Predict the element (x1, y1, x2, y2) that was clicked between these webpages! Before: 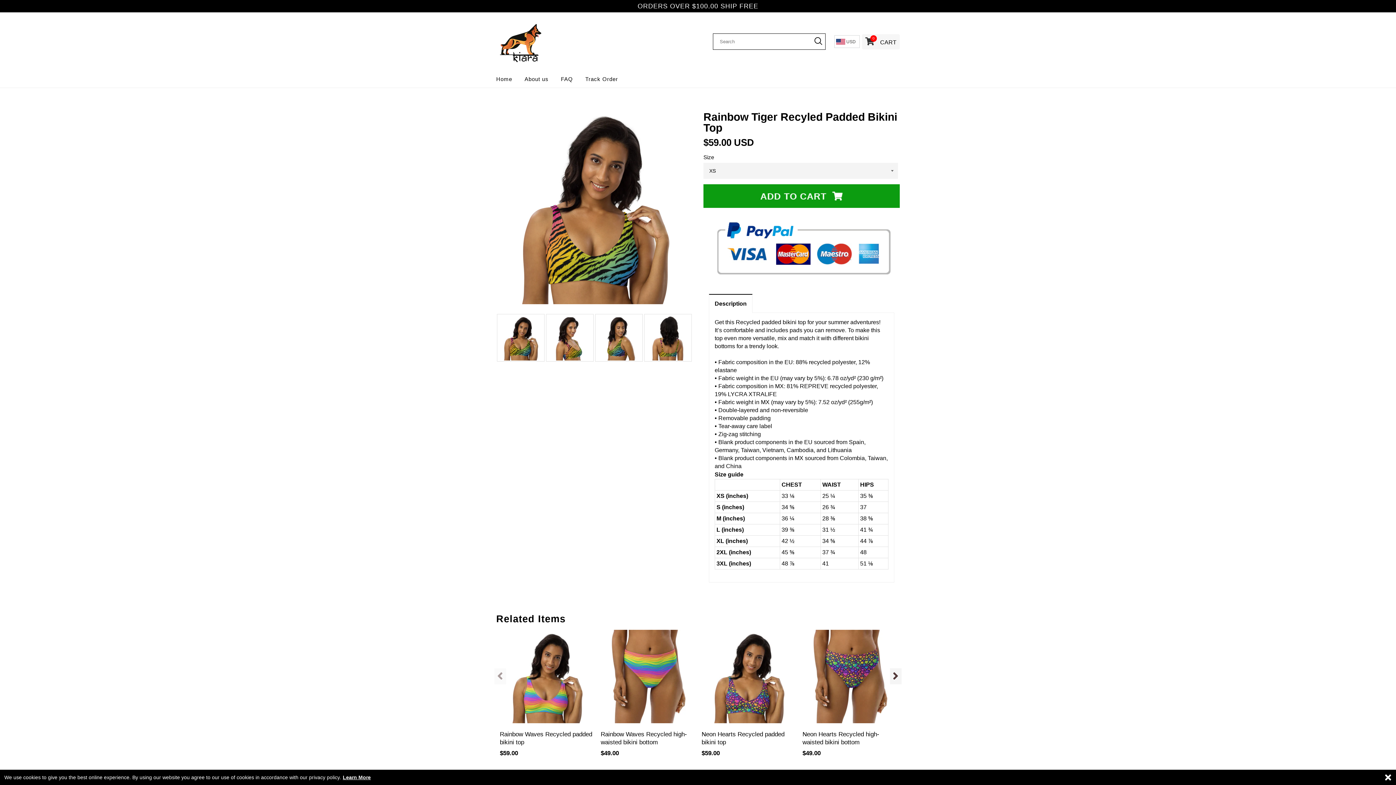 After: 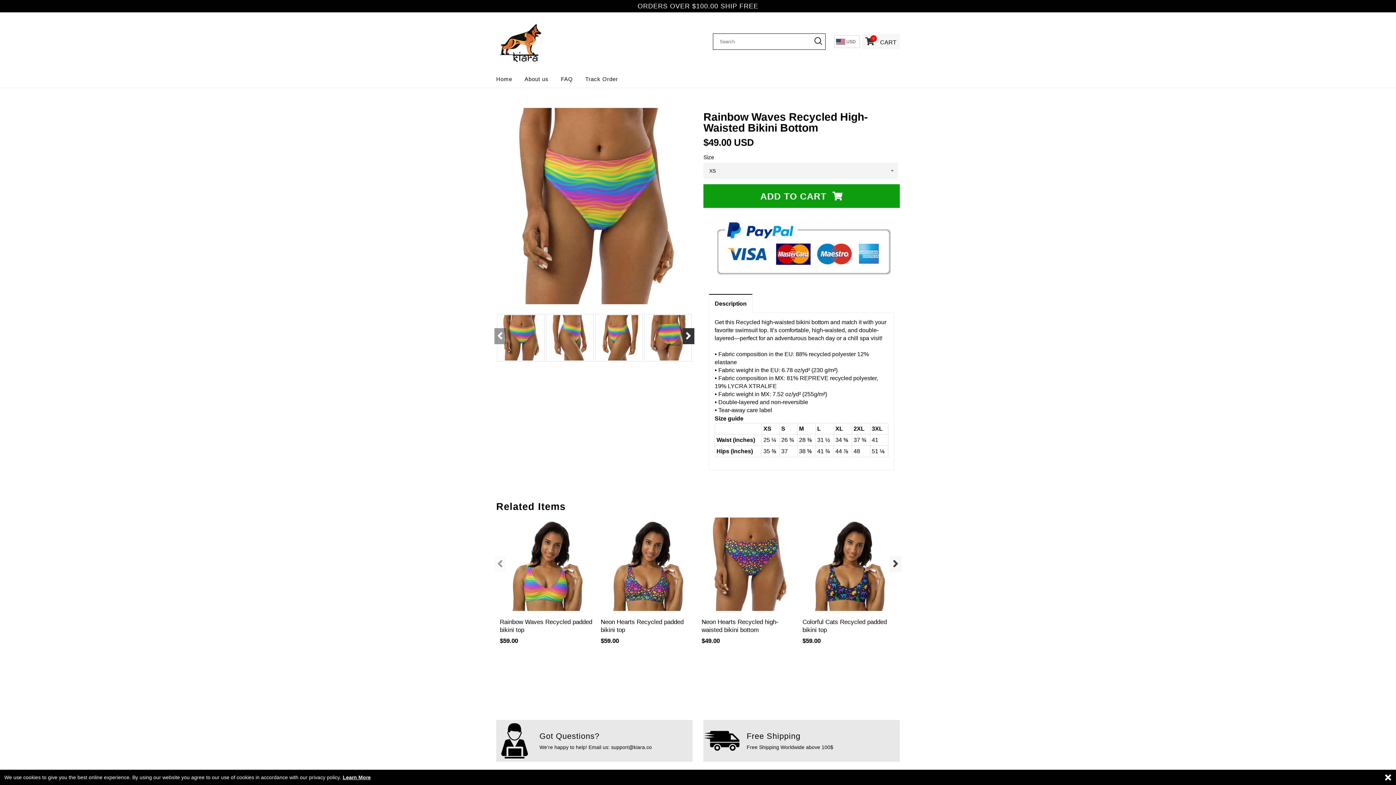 Action: bbox: (600, 630, 694, 723)